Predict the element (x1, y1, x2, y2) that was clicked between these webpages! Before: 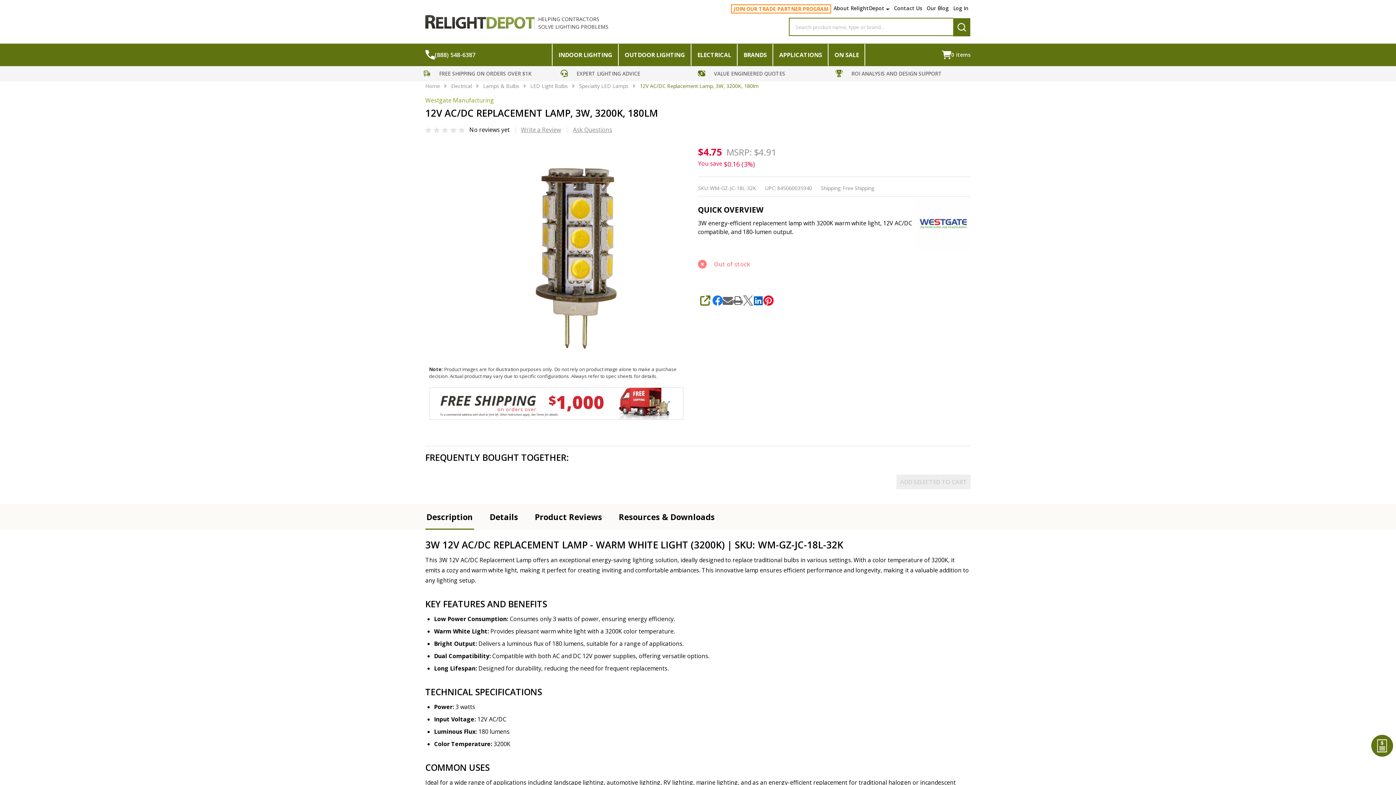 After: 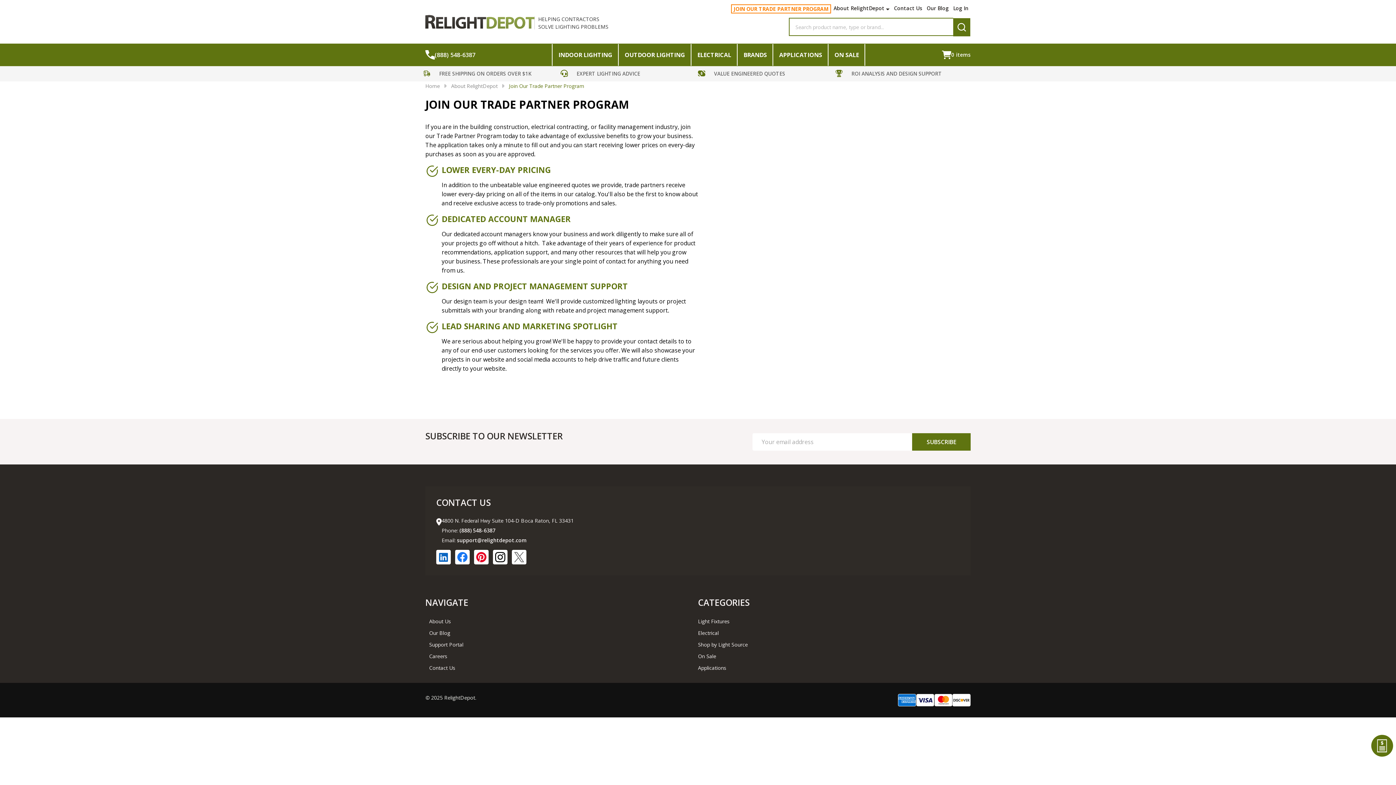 Action: bbox: (731, 4, 831, 13) label: JOIN OUR TRADE PARTNER PROGRAM